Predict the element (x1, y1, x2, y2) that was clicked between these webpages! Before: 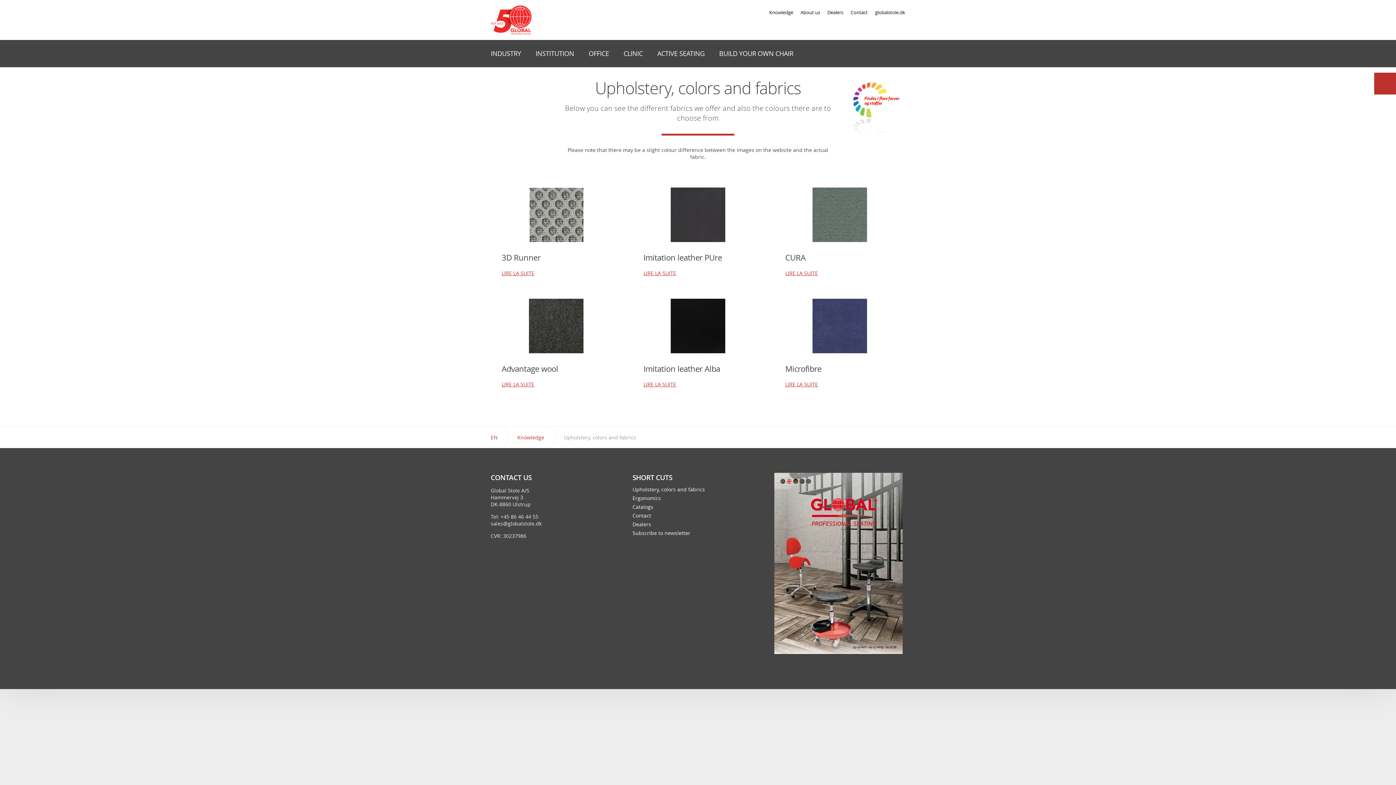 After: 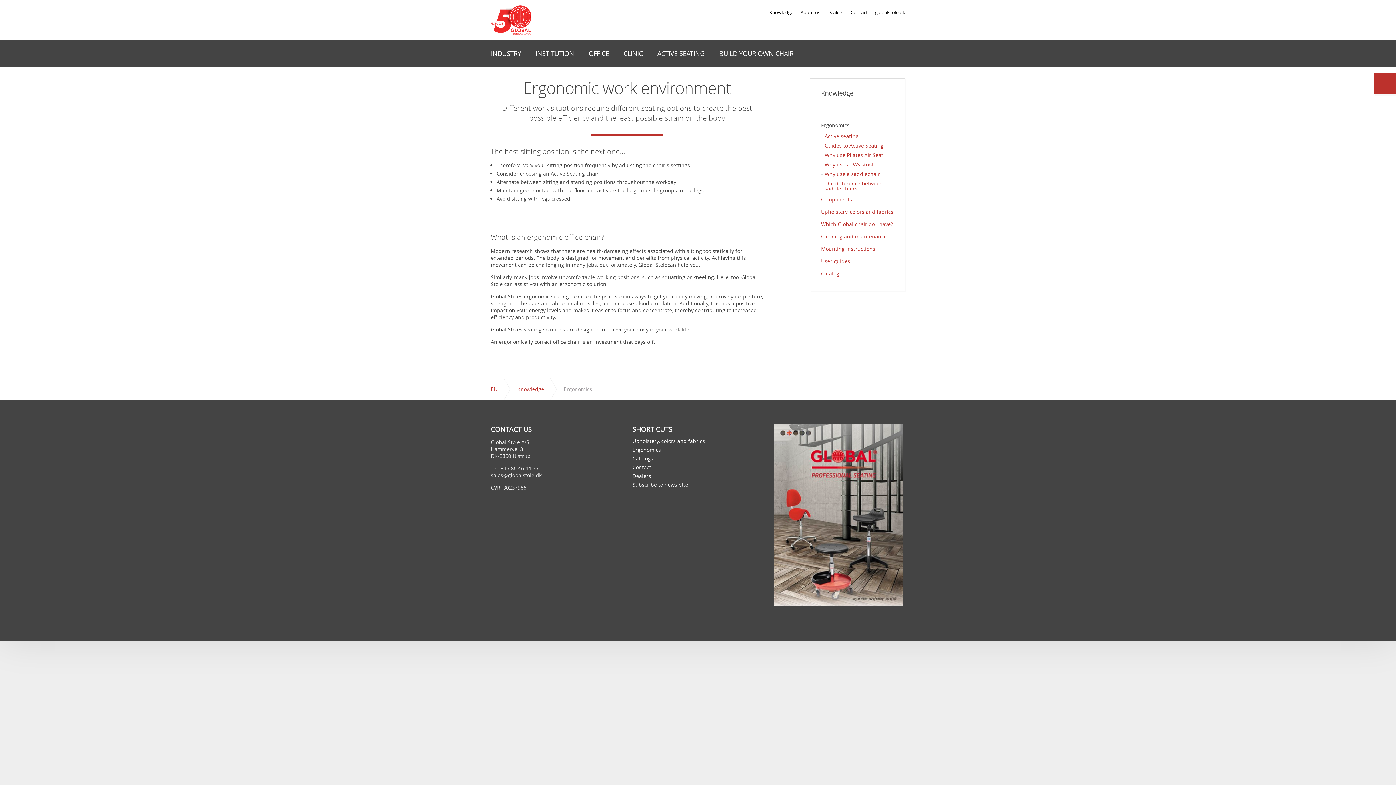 Action: label: Ergonomics bbox: (632, 496, 763, 501)